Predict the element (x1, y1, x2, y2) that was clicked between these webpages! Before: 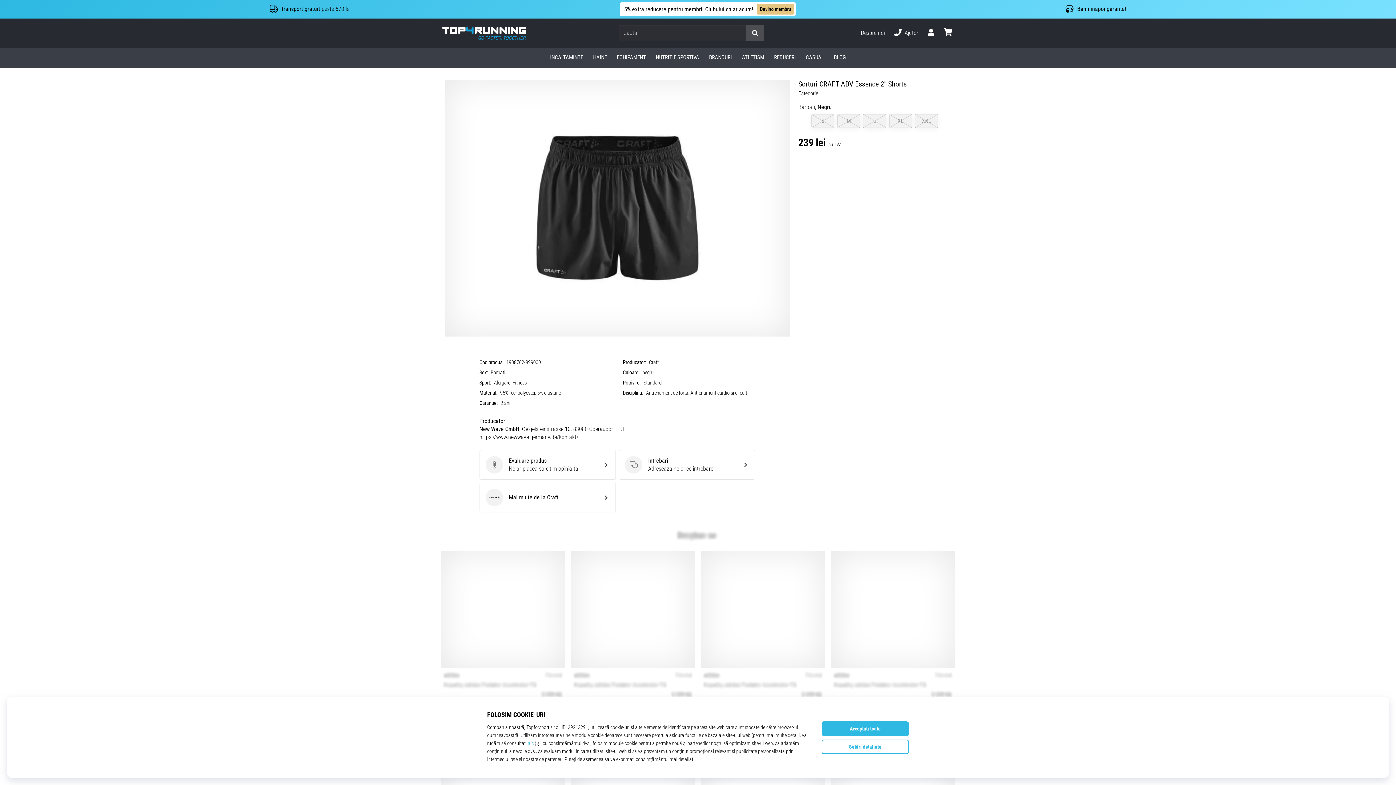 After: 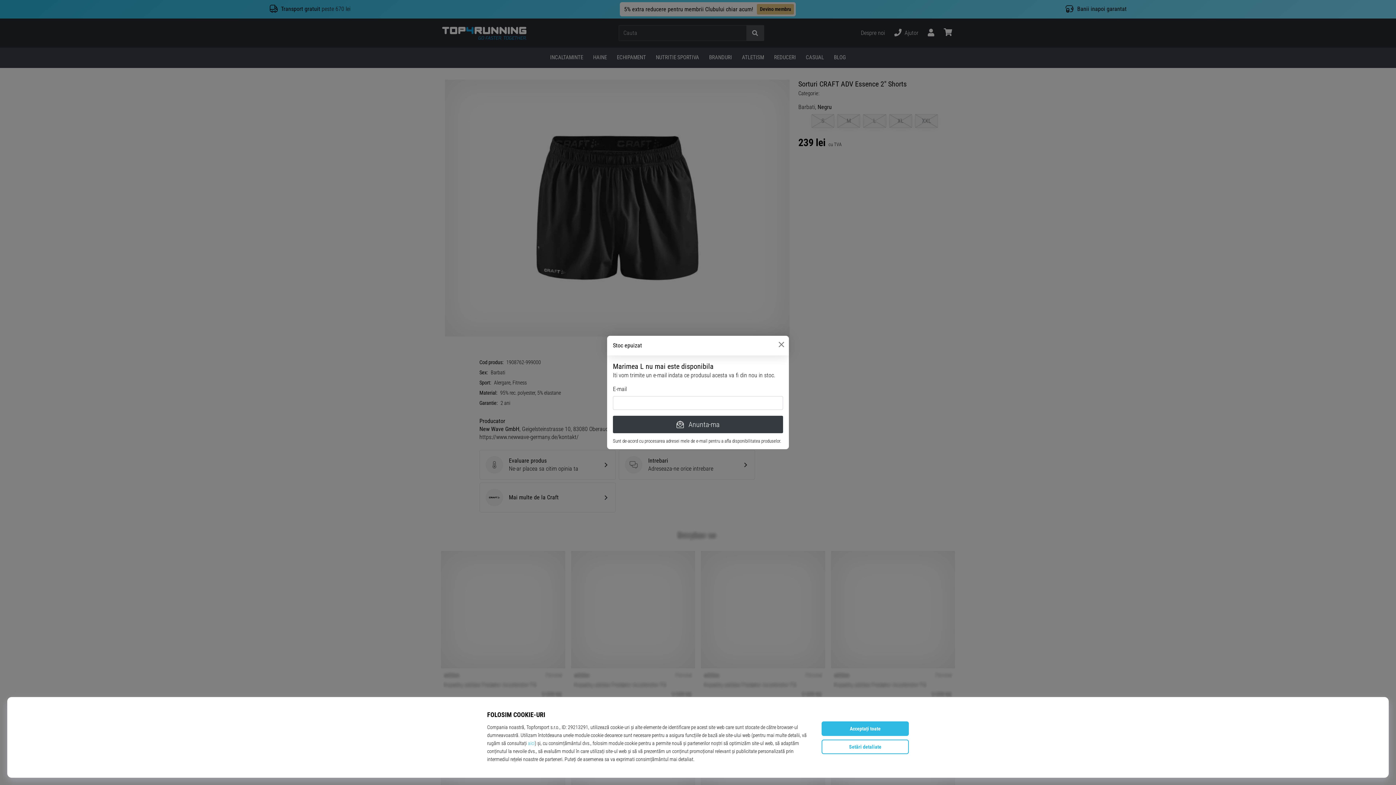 Action: label: L bbox: (863, 114, 886, 127)